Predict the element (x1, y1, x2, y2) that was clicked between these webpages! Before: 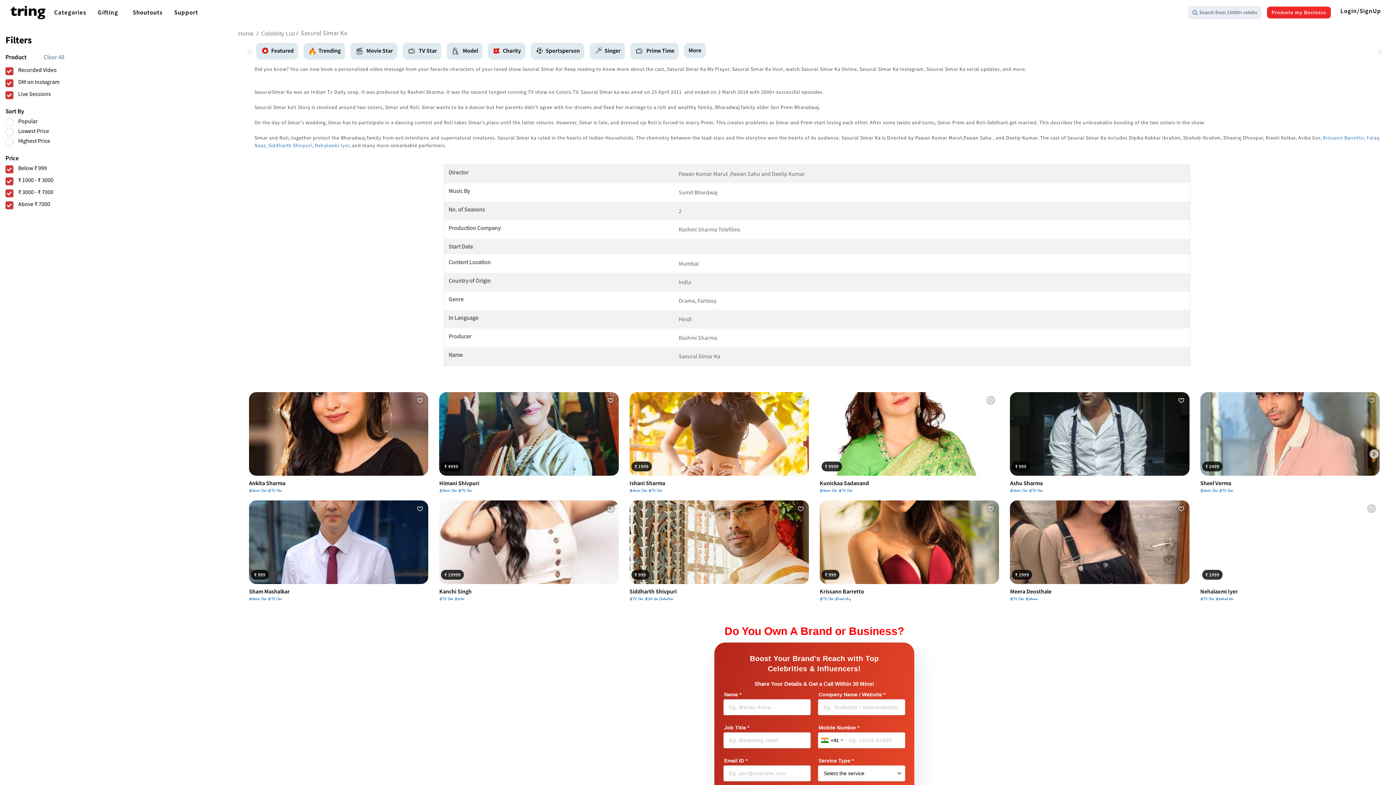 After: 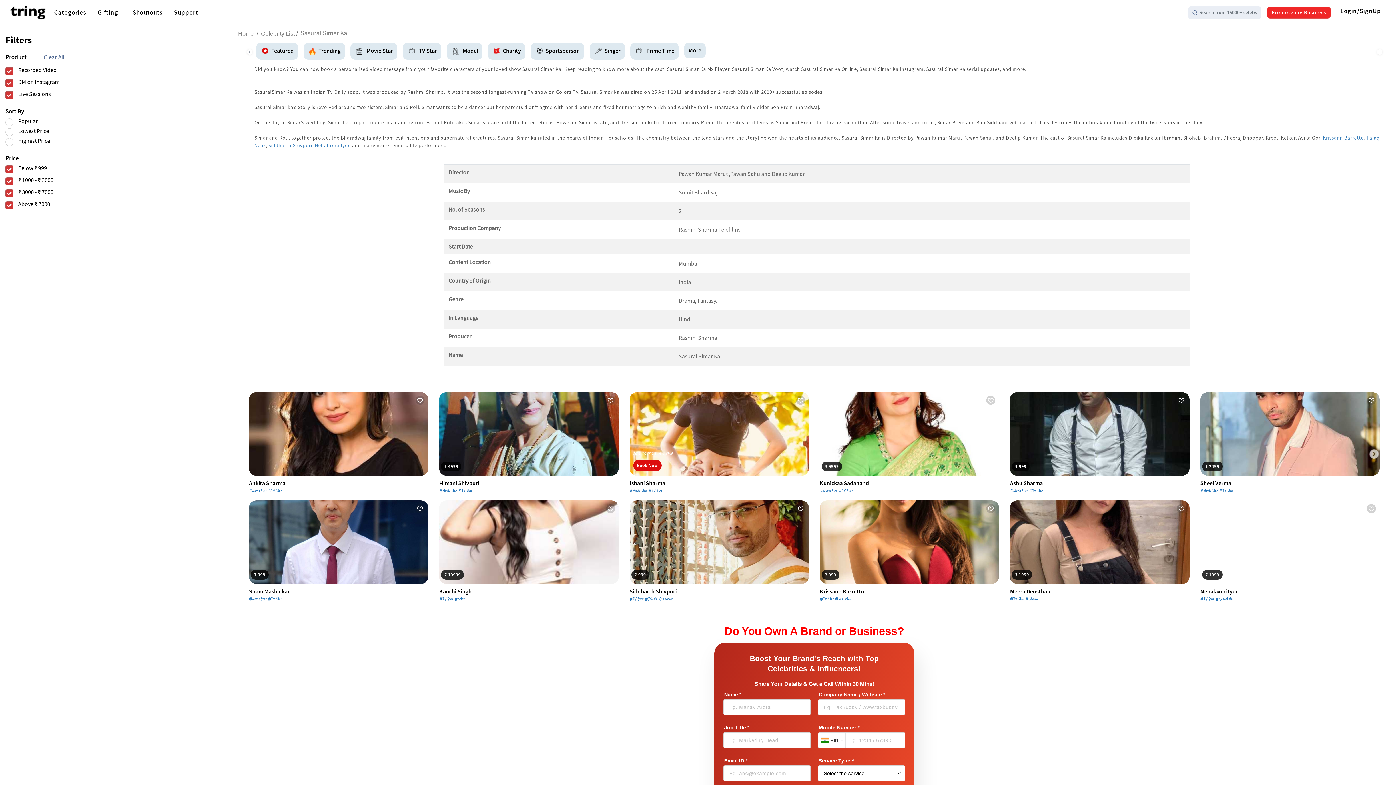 Action: label: Added to cart, you can add more celebs
₹ 1999
Added to cart, you can add more celebs bbox: (629, 429, 809, 437)